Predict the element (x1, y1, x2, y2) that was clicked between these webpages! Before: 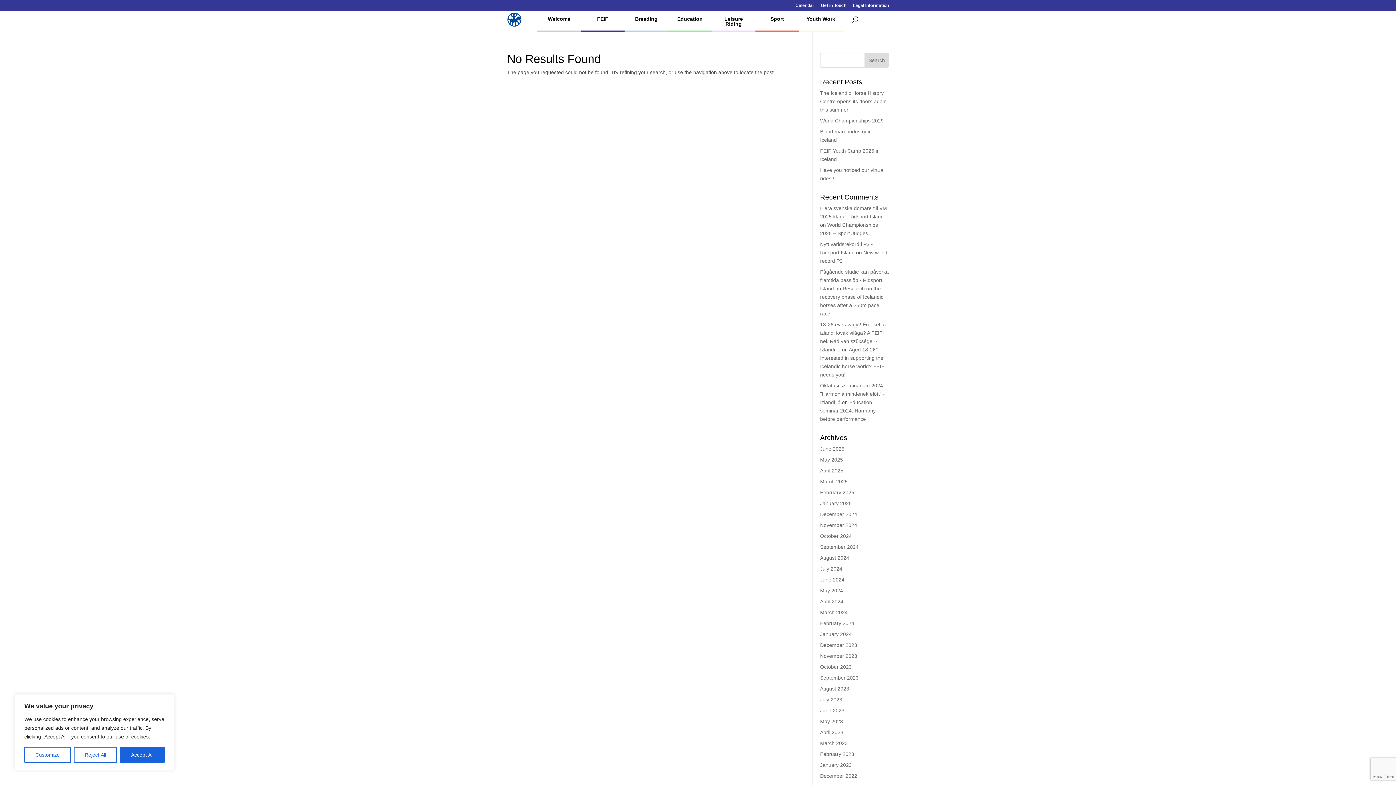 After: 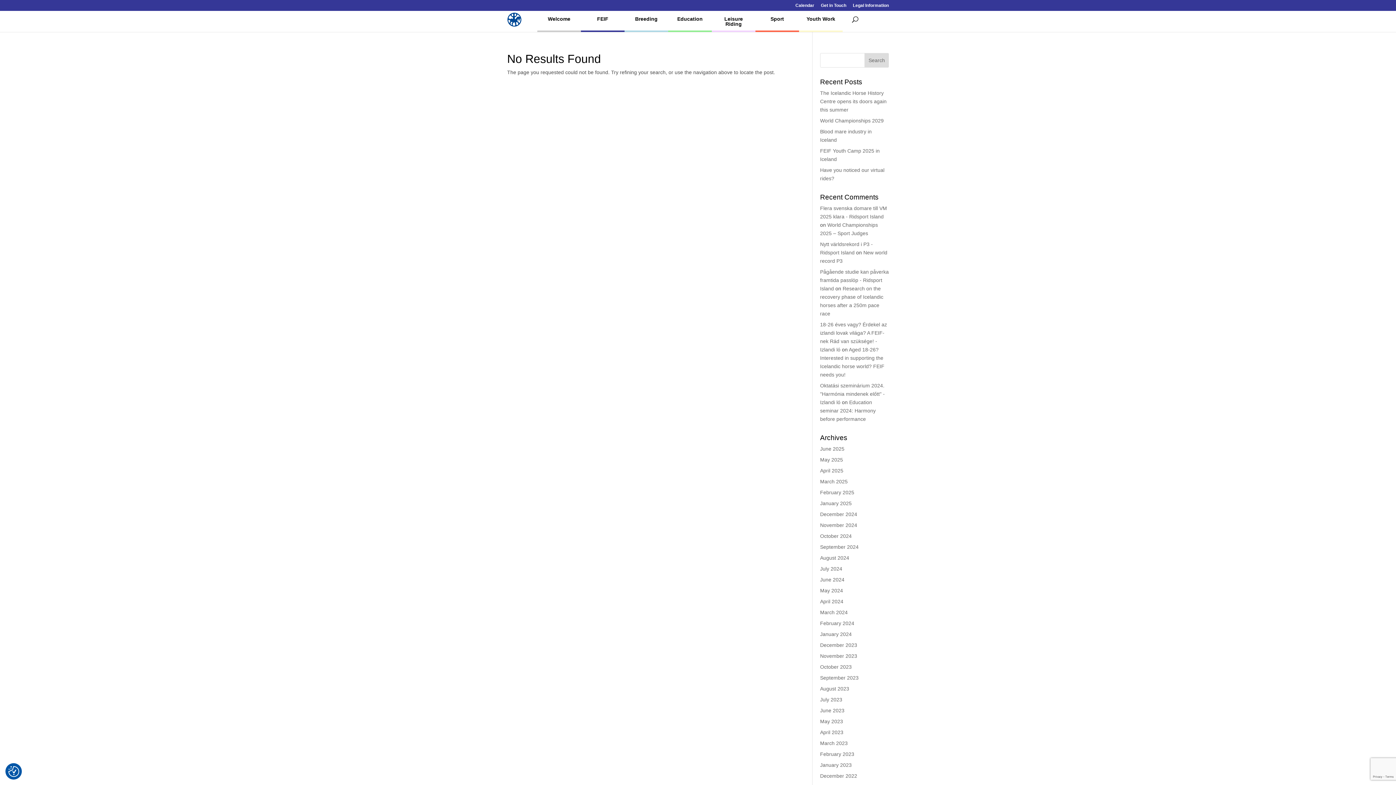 Action: label: Reject All bbox: (73, 747, 117, 763)